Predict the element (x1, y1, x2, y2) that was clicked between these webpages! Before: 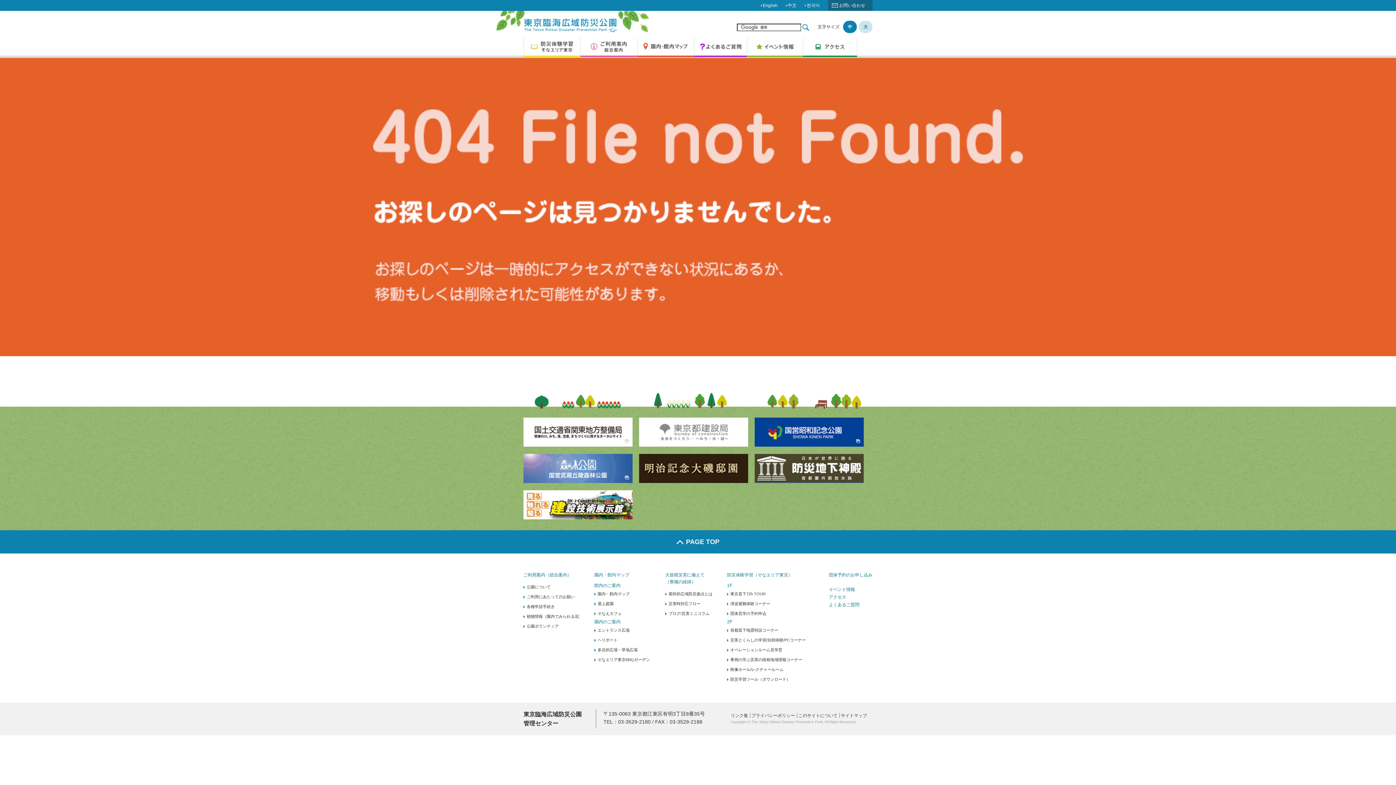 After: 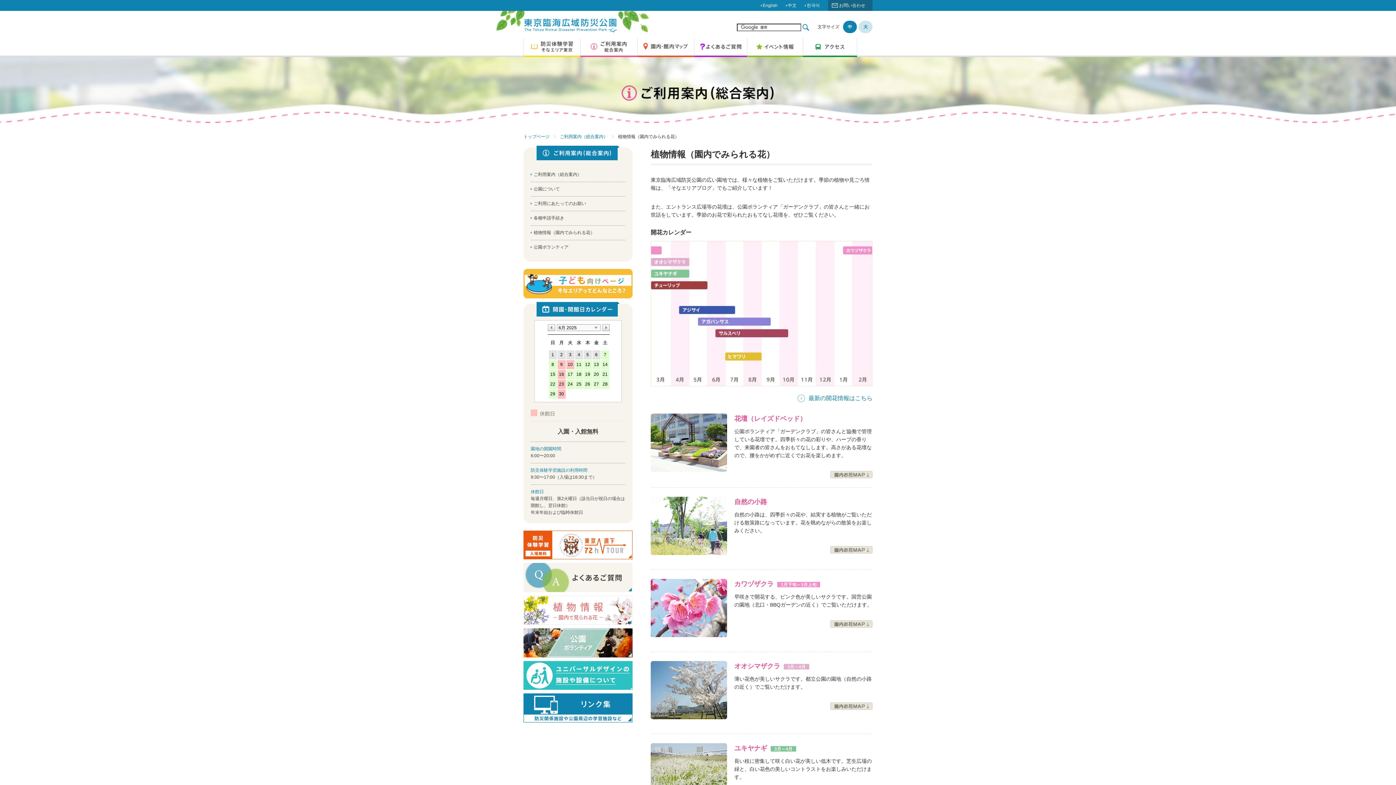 Action: bbox: (523, 611, 610, 621) label: 植物情報（園内でみられる花）